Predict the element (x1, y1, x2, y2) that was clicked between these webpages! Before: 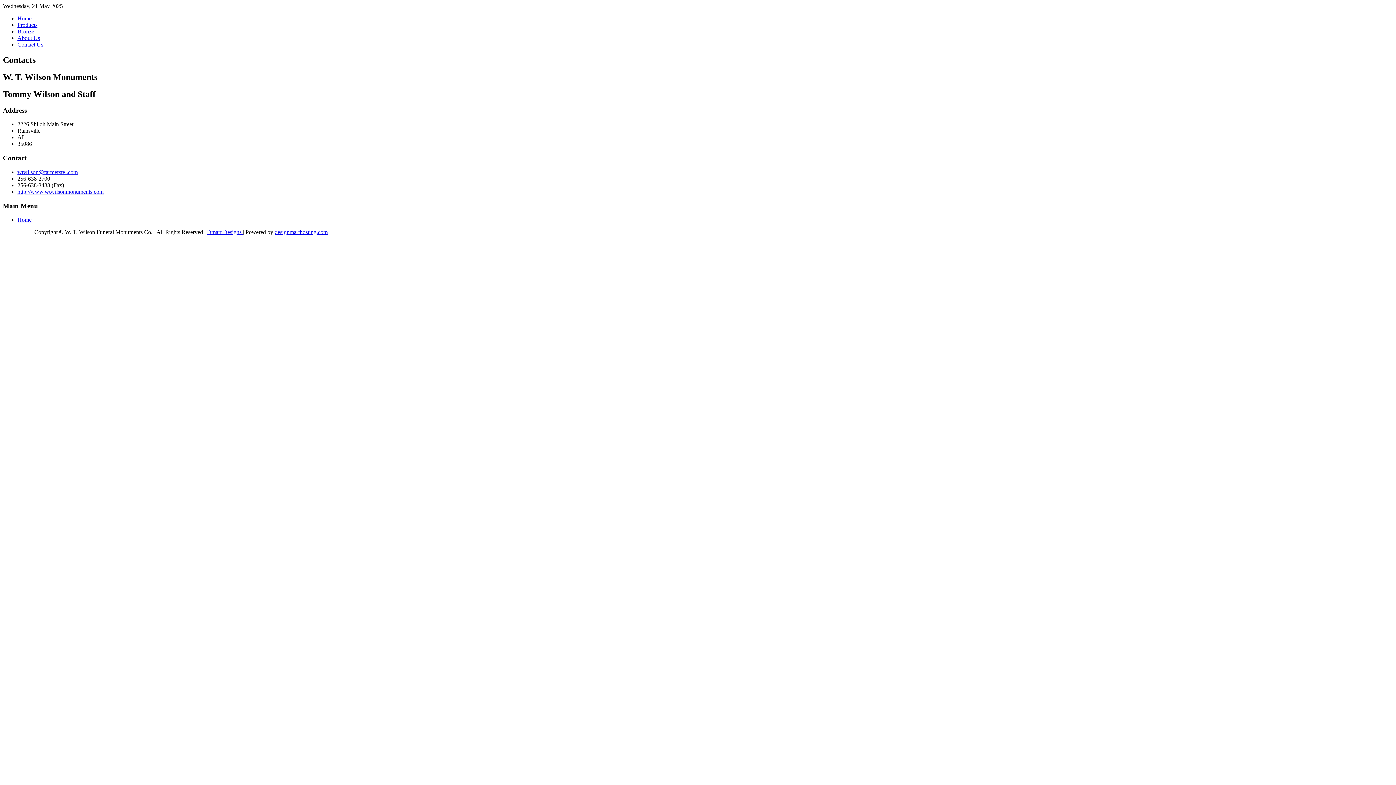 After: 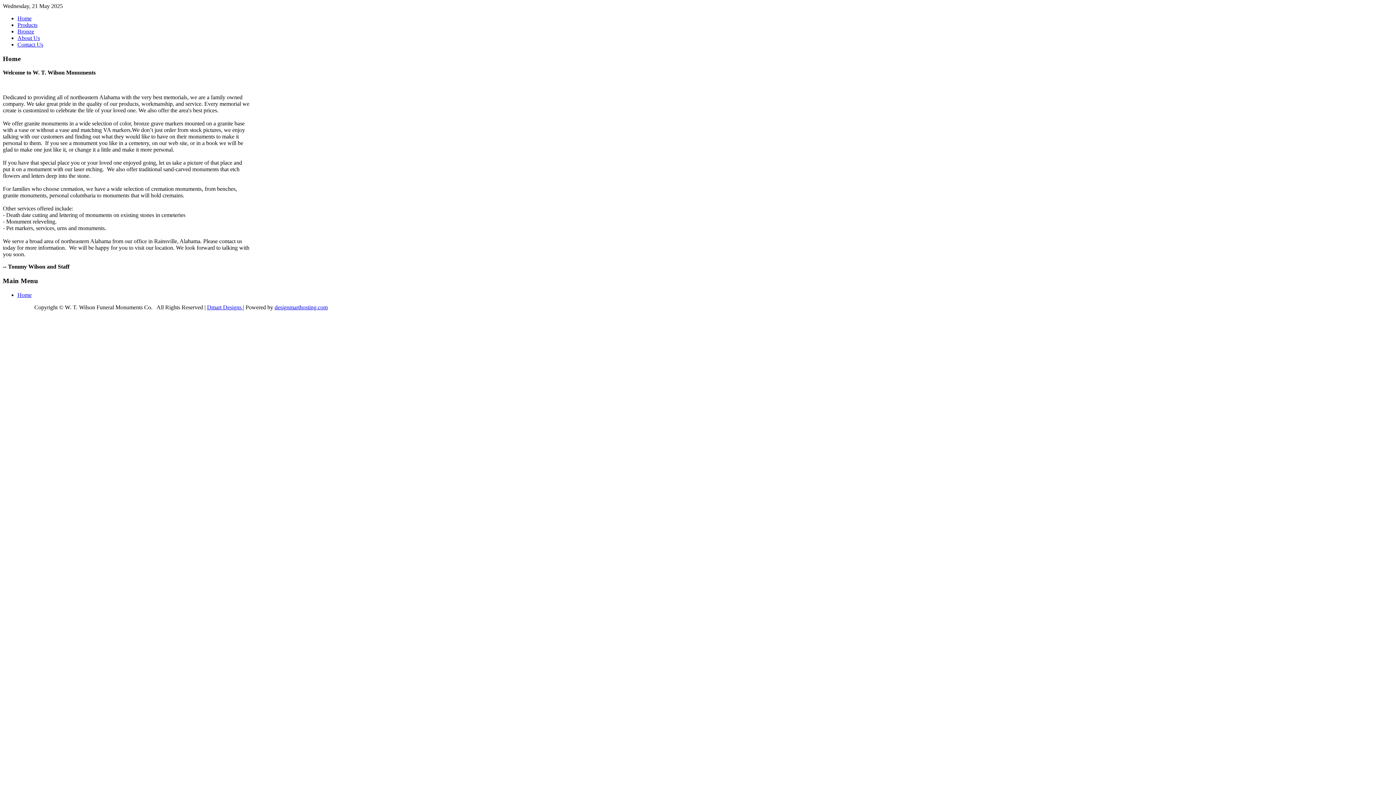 Action: label: Home bbox: (17, 216, 31, 222)